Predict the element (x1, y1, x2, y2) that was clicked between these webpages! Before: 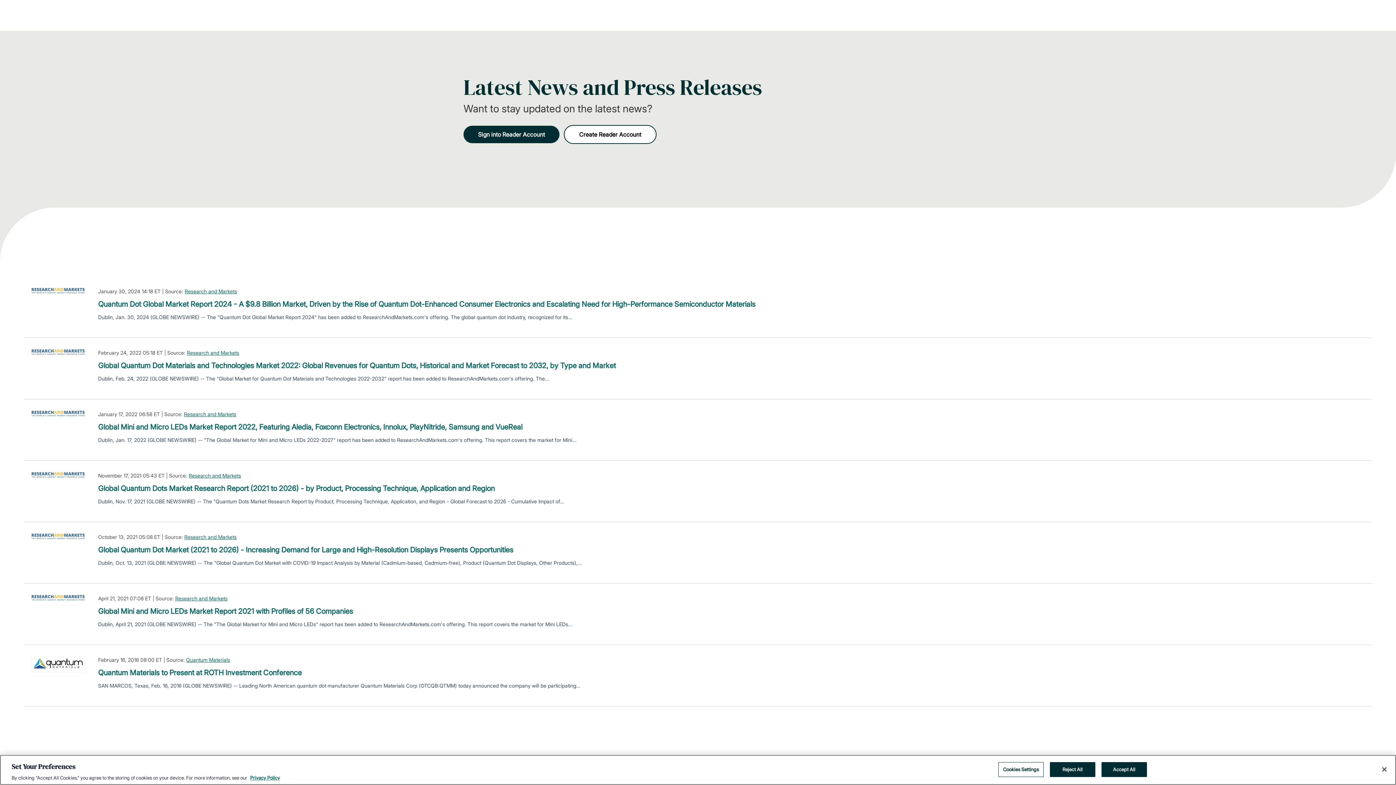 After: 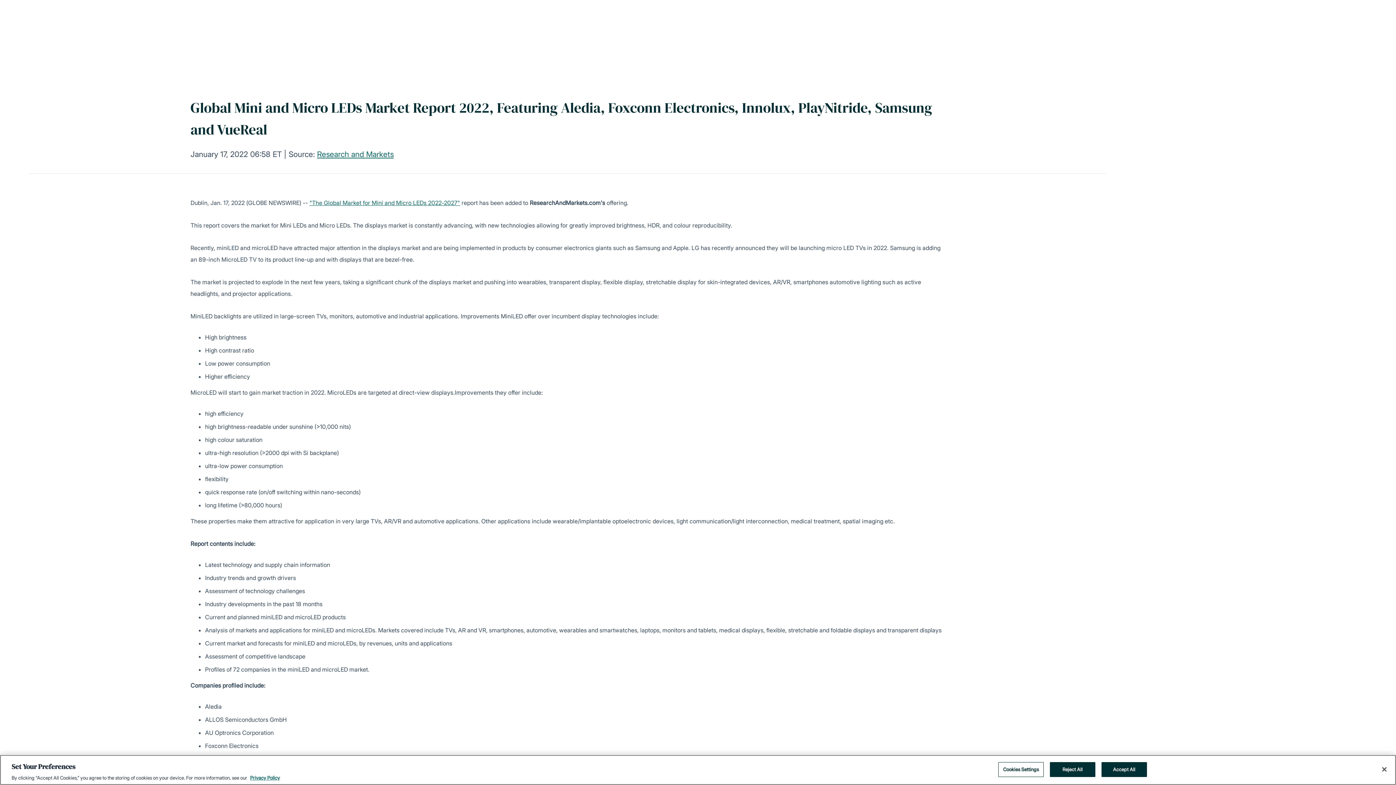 Action: label: Global Mini and Micro LEDs Market Report 2022, Featuring Aledia, Foxconn Electronics, Innolux, PlayNitride, Samsung and VueReal bbox: (98, 421, 522, 432)